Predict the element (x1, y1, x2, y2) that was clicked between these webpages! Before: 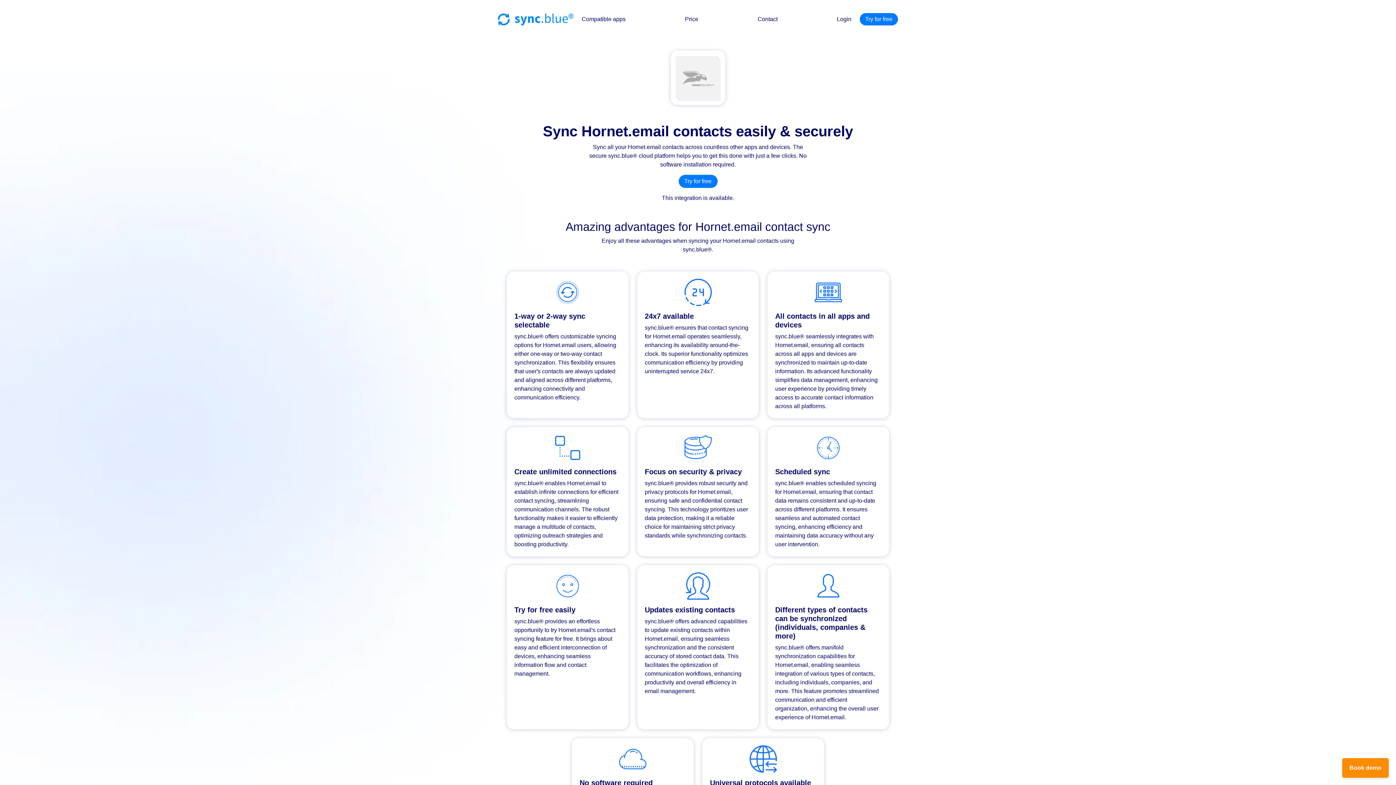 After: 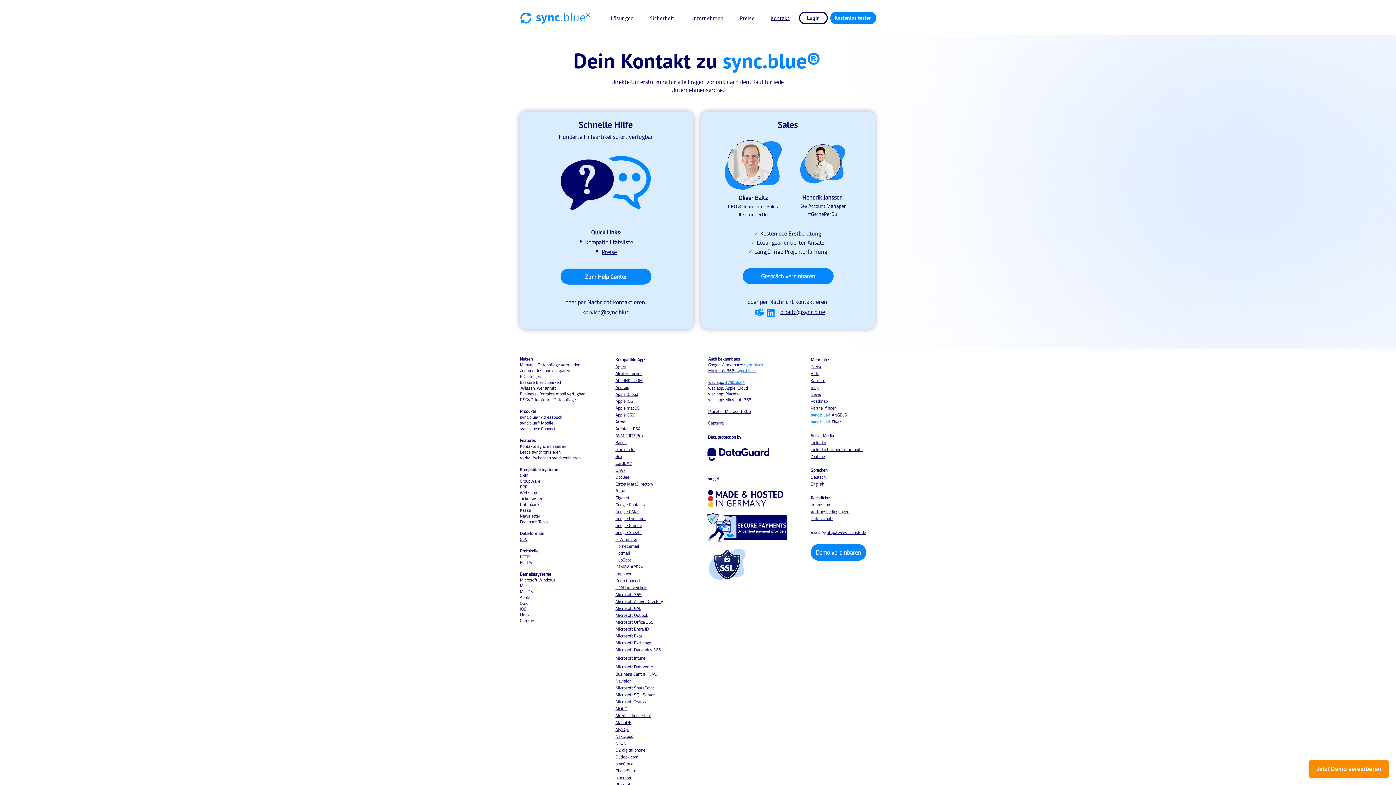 Action: bbox: (754, 12, 780, 26) label: Contact